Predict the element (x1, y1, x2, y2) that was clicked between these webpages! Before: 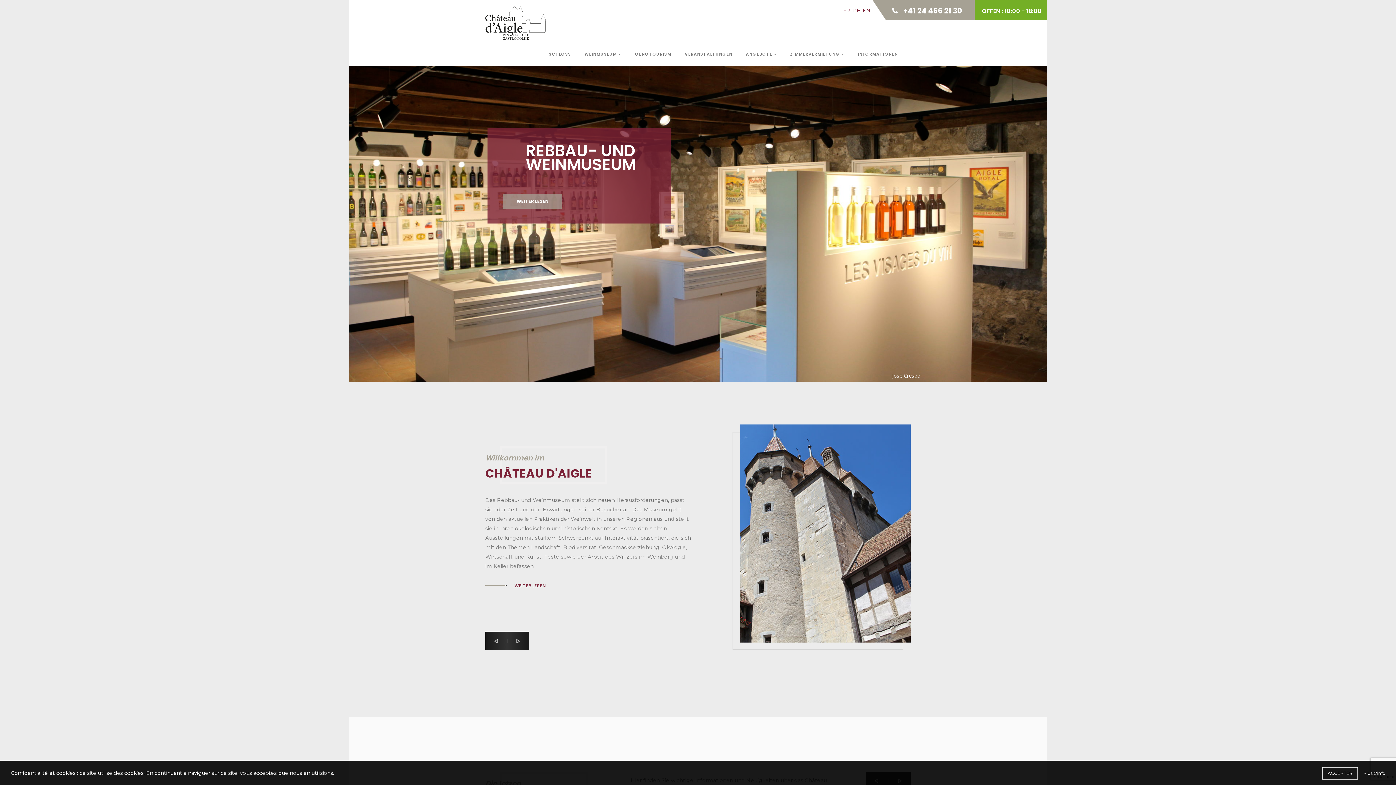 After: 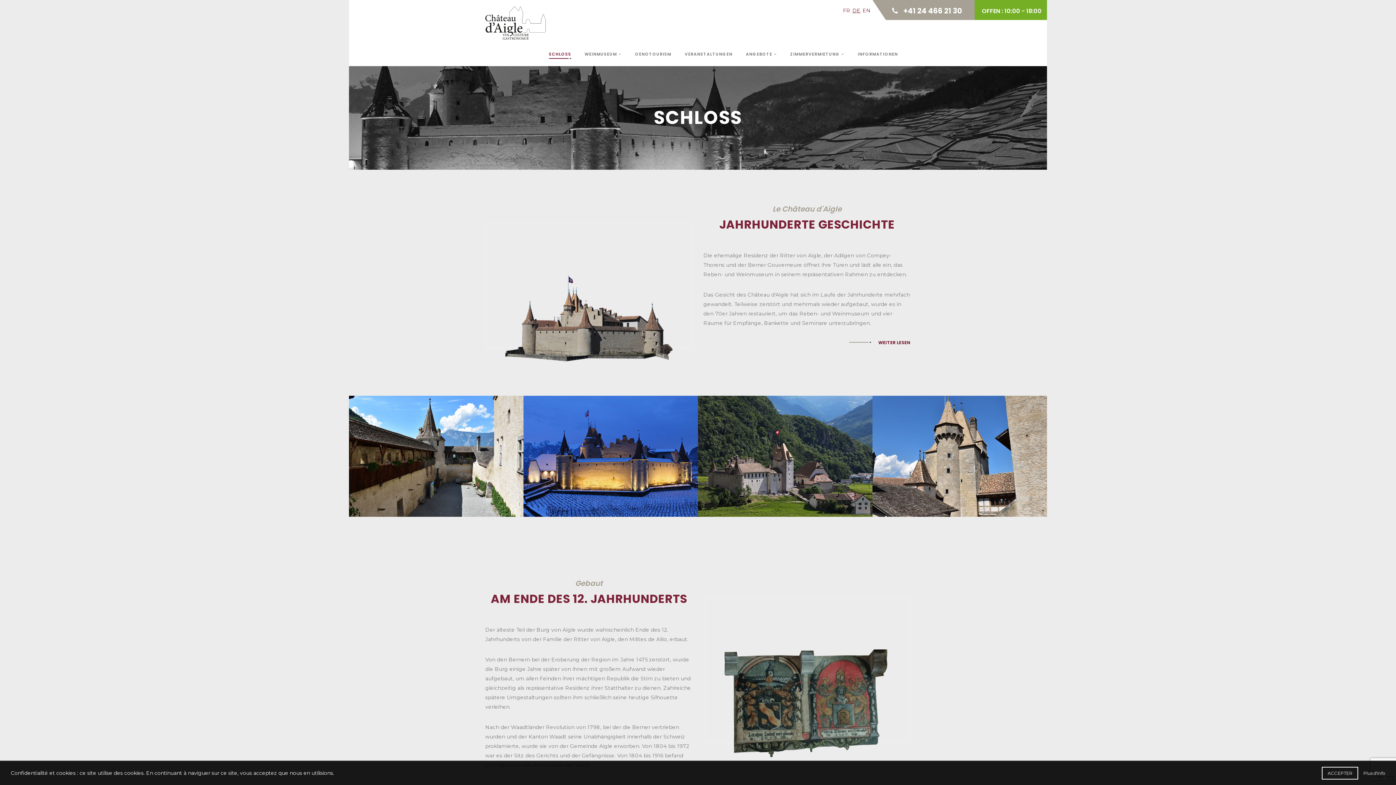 Action: bbox: (549, 39, 571, 66) label: SCHLOSS